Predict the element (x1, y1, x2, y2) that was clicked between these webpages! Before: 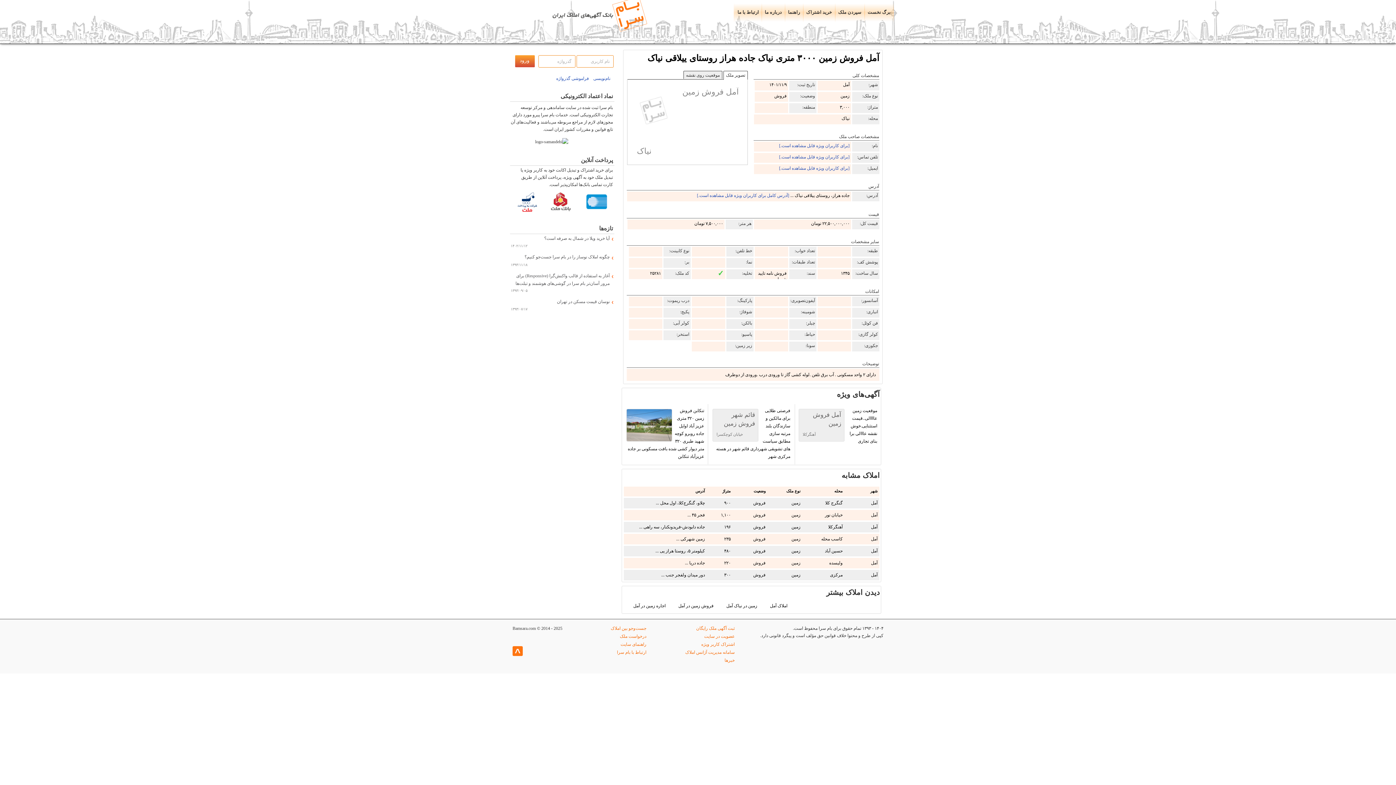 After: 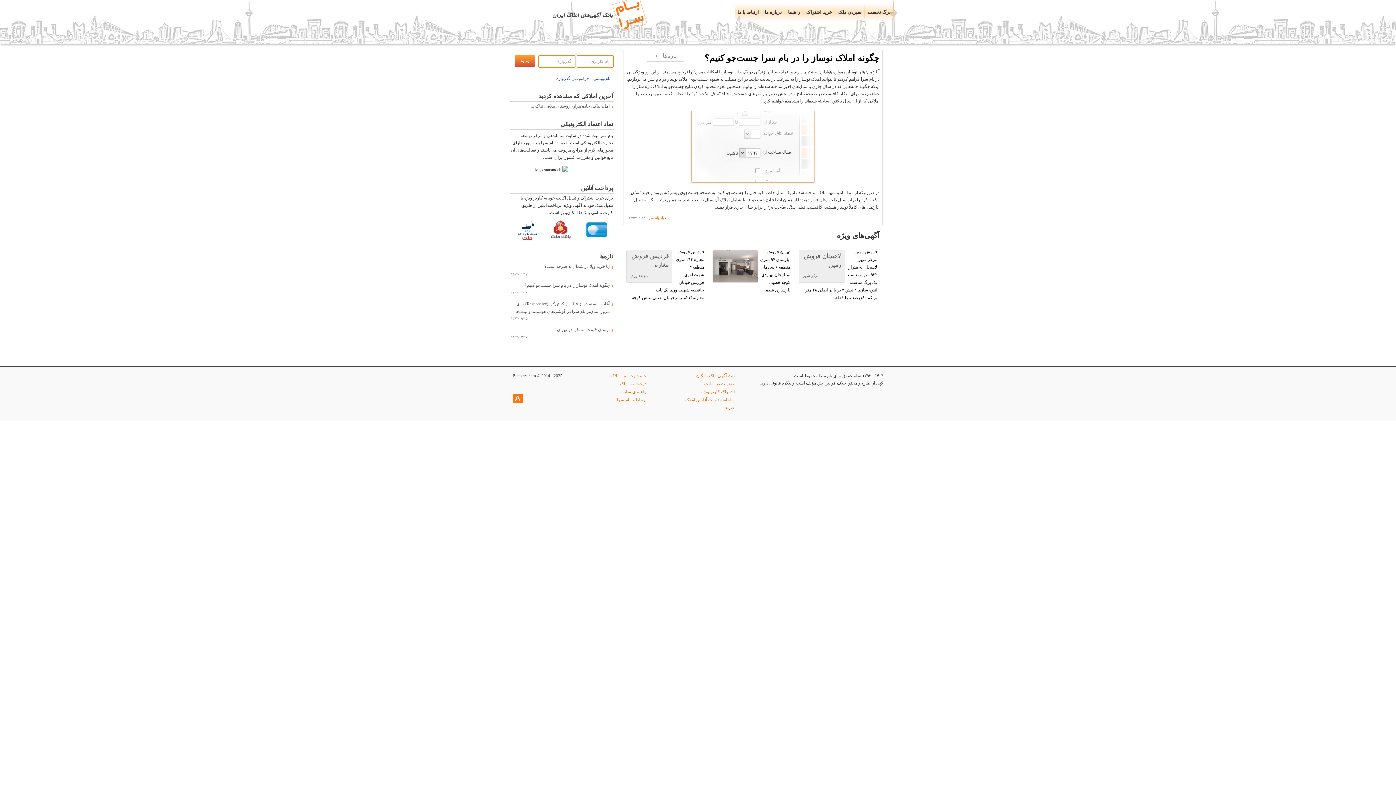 Action: bbox: (524, 254, 609, 259) label: چگونه املاک نوساز را در بام سرا جست‌جو کنیم؟